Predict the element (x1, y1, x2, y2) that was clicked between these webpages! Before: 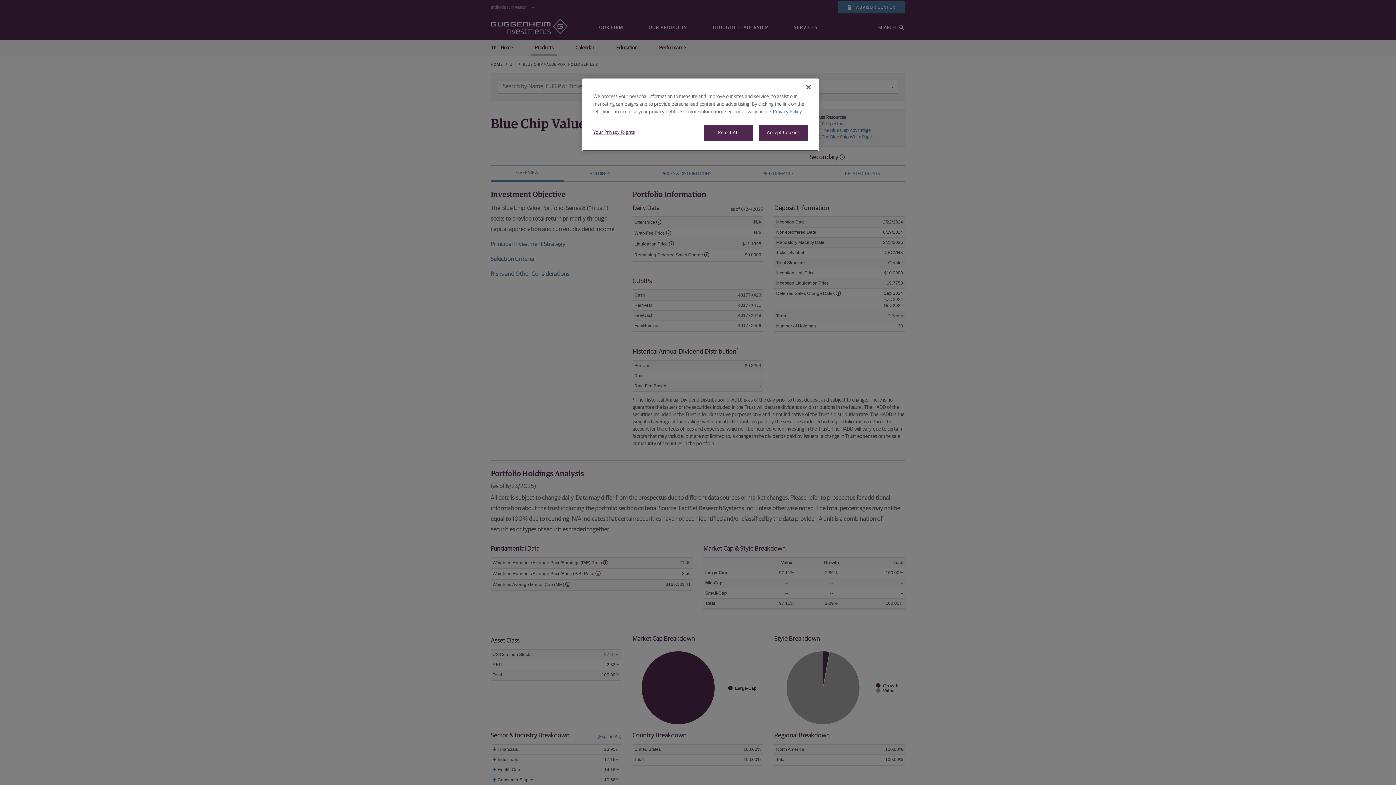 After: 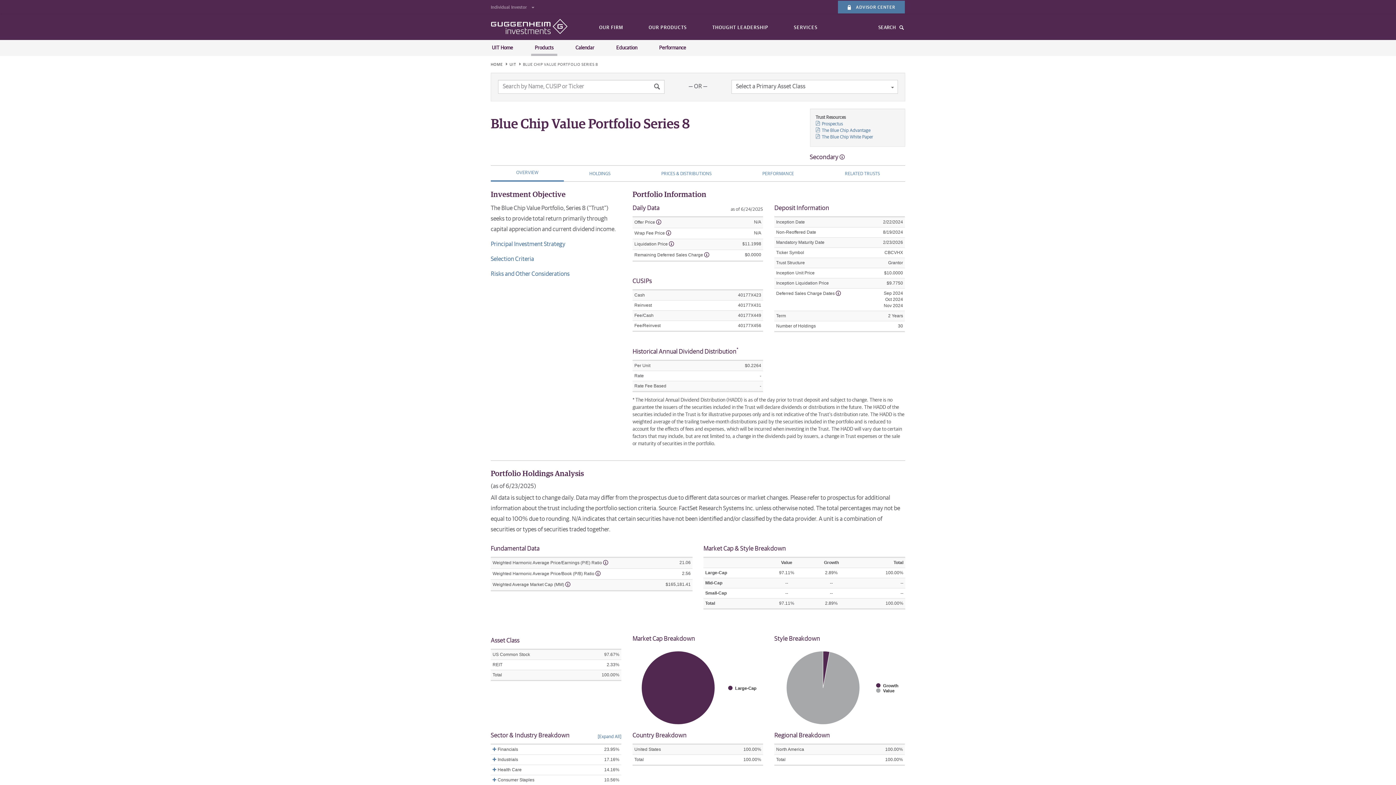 Action: bbox: (758, 125, 808, 141) label: Accept Cookies